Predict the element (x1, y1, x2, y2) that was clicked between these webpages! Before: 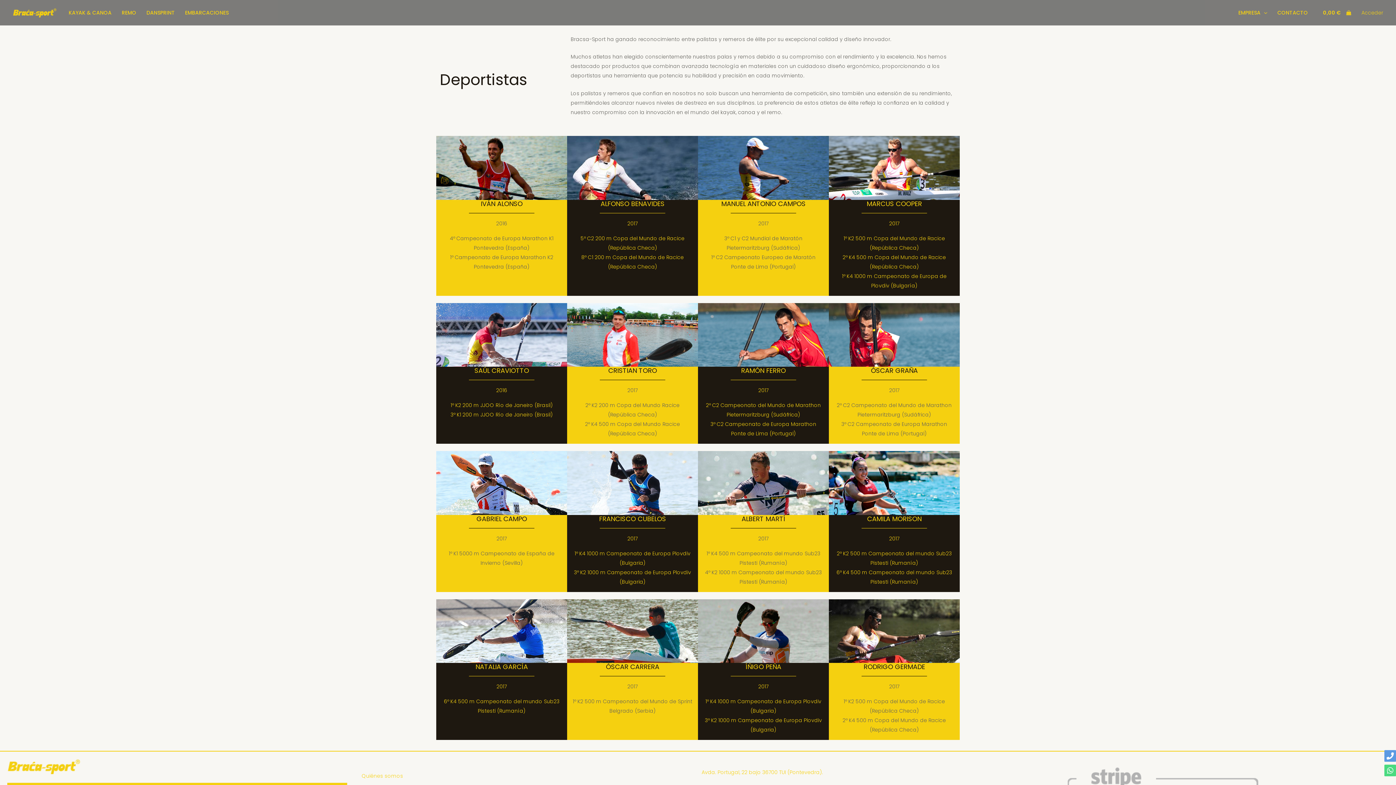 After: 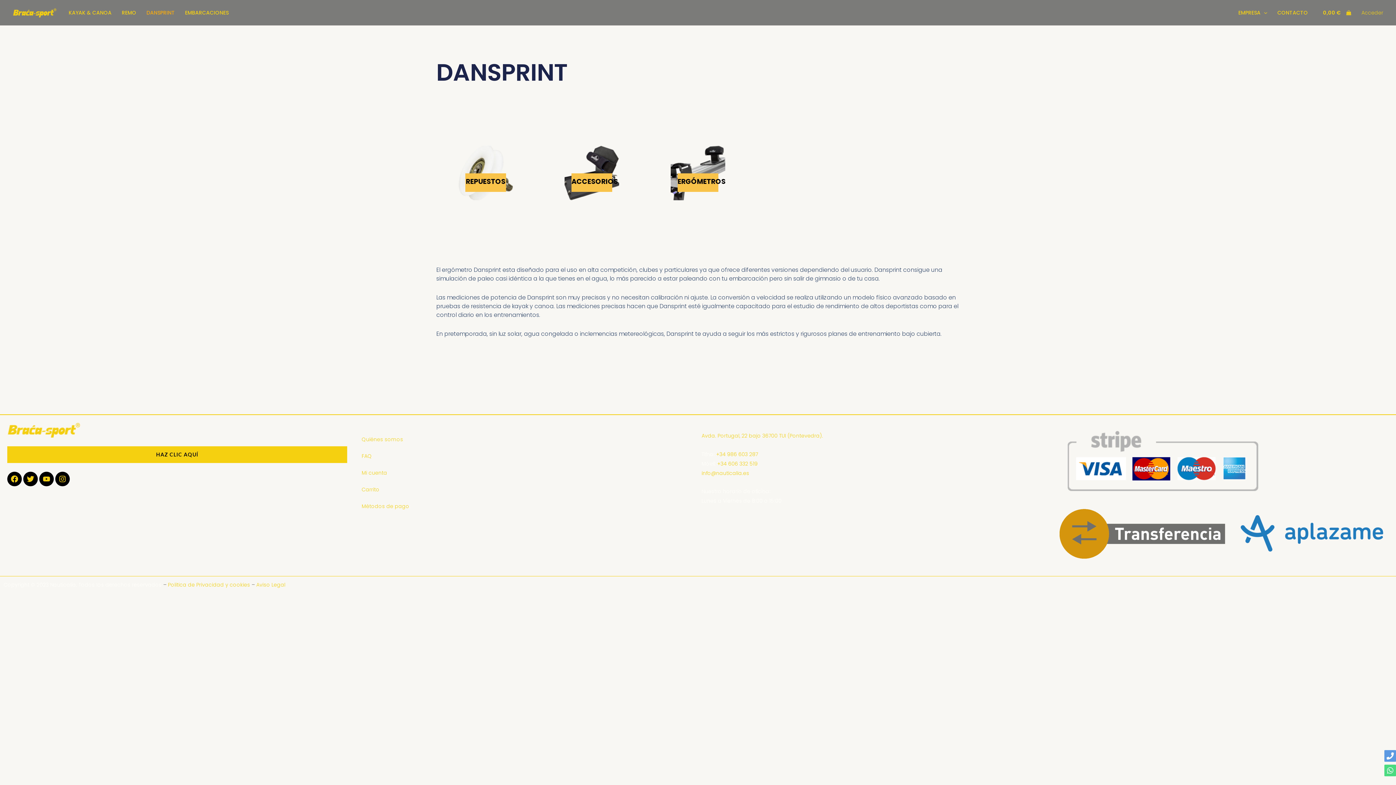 Action: bbox: (141, 0, 180, 25) label: DANSPRINT